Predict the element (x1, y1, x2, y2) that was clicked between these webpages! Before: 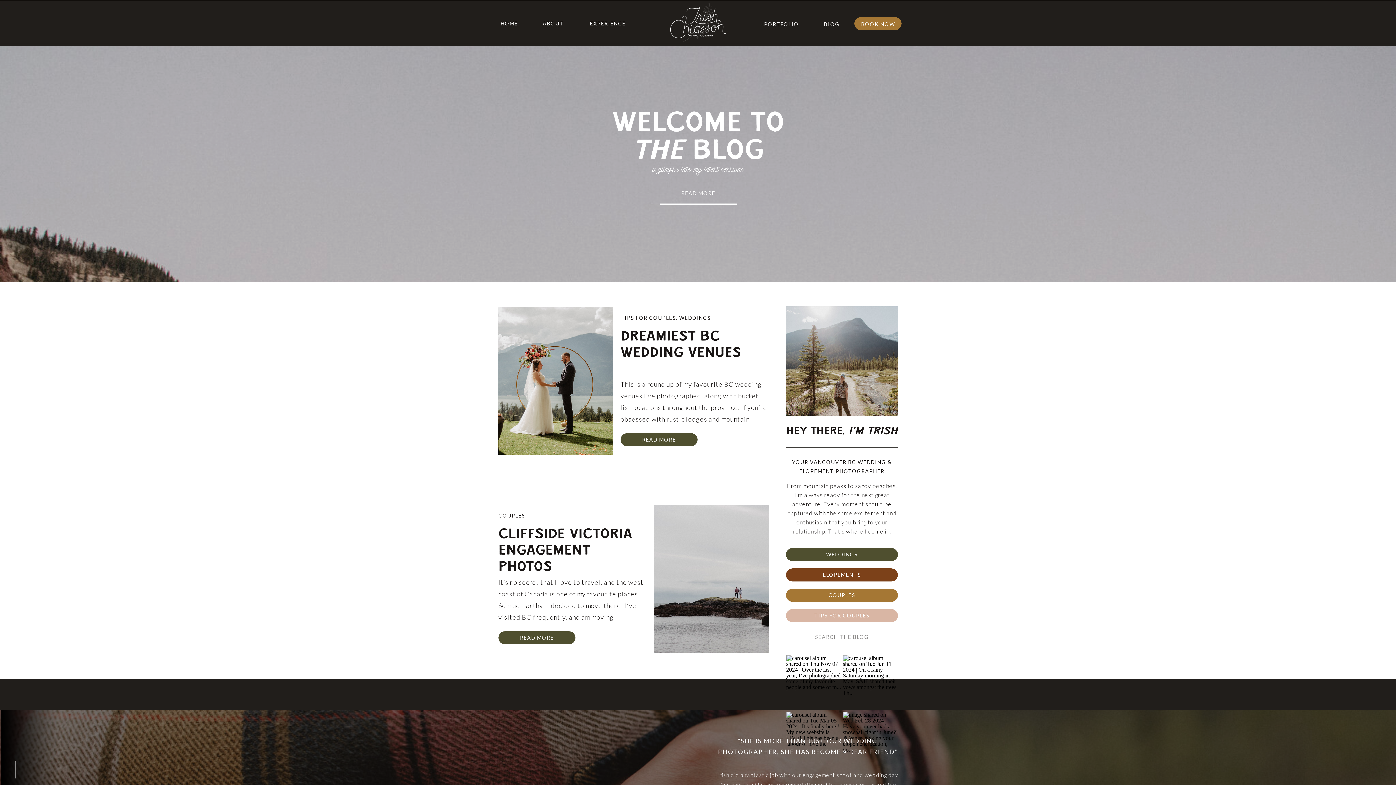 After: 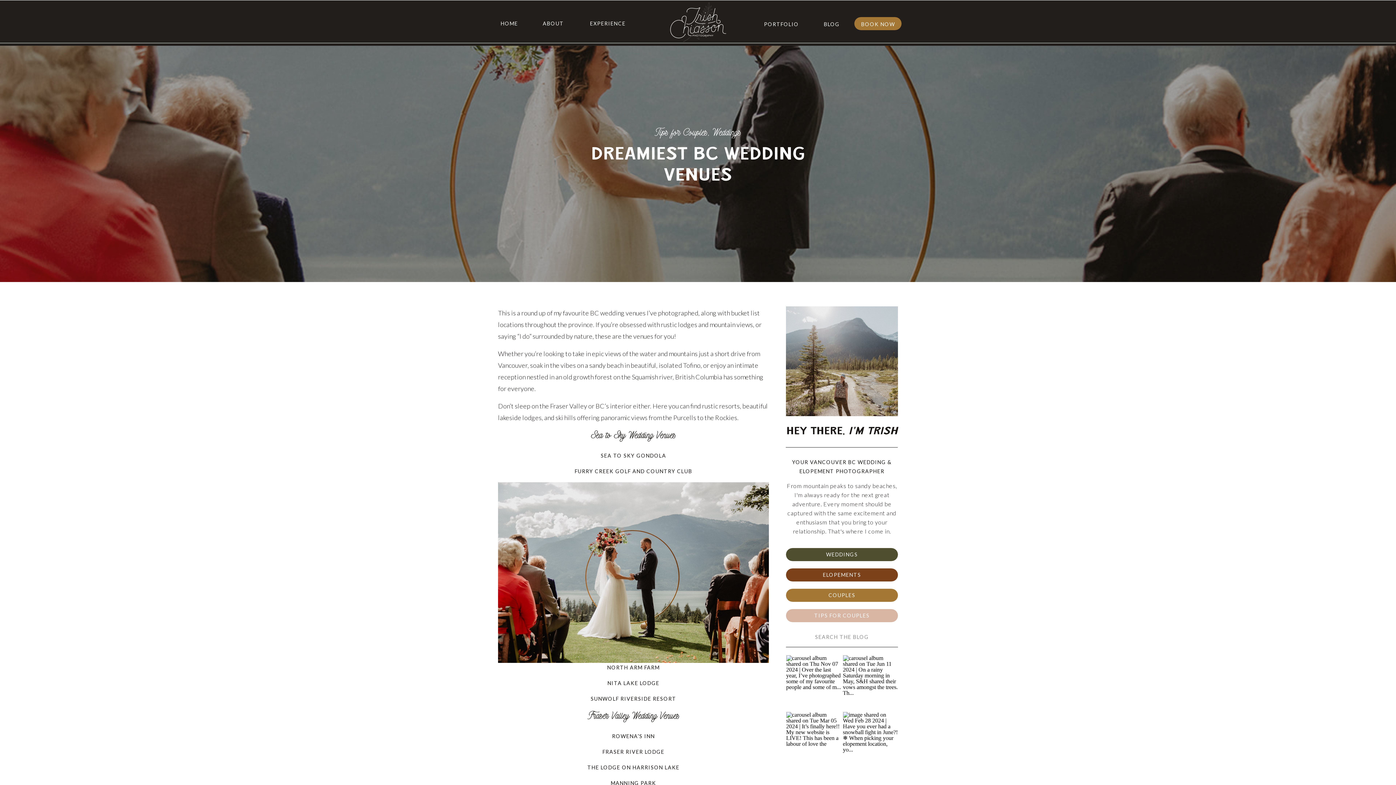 Action: bbox: (498, 307, 613, 454)